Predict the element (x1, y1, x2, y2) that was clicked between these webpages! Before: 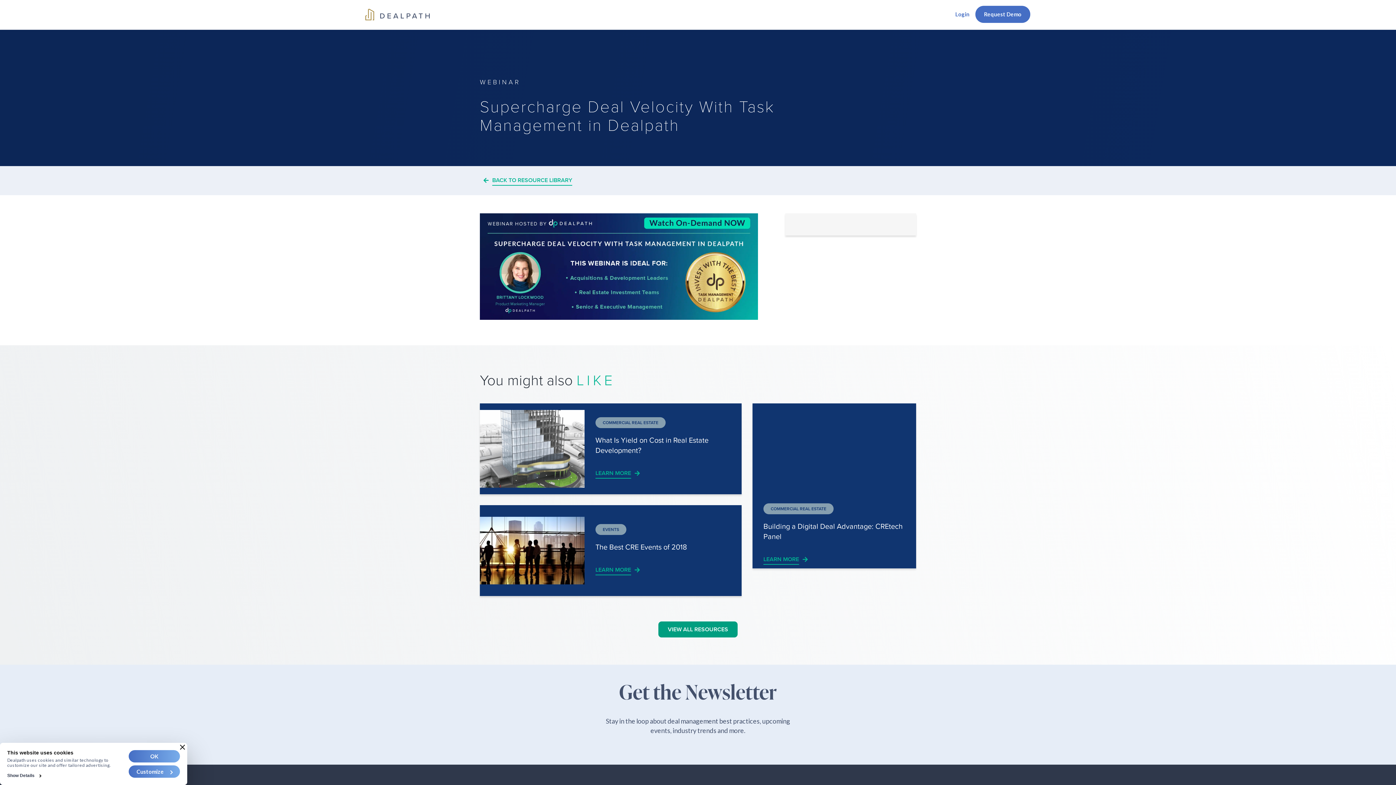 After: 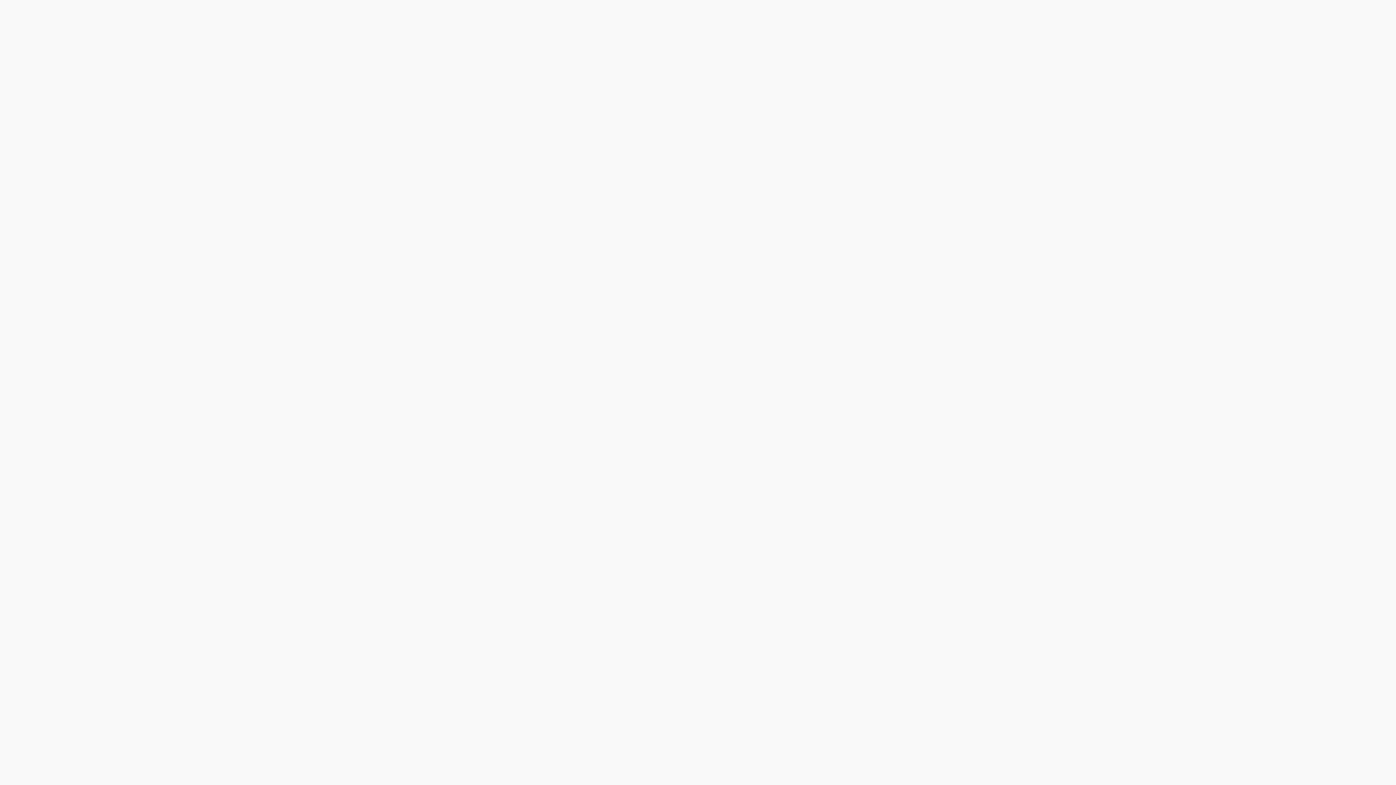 Action: bbox: (955, 11, 969, 16) label: Login